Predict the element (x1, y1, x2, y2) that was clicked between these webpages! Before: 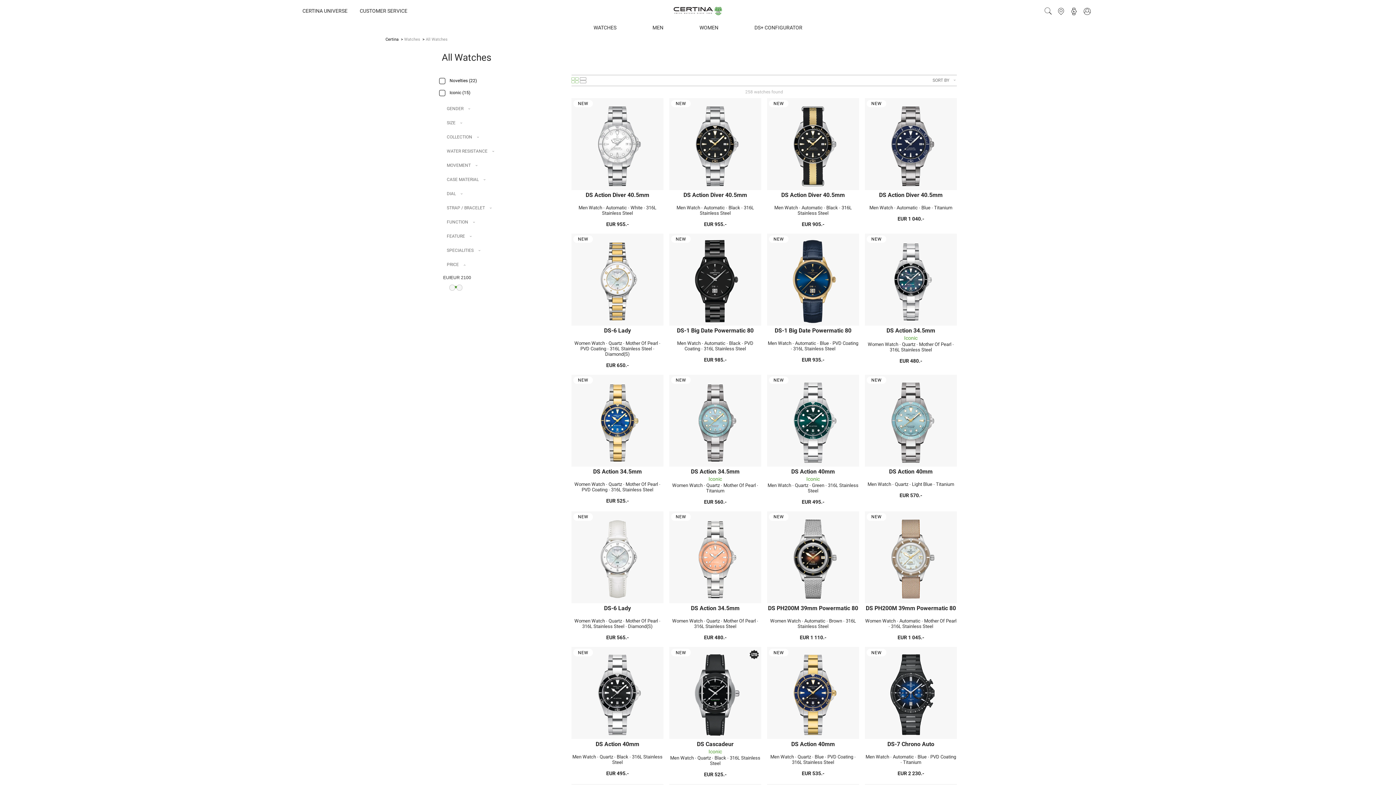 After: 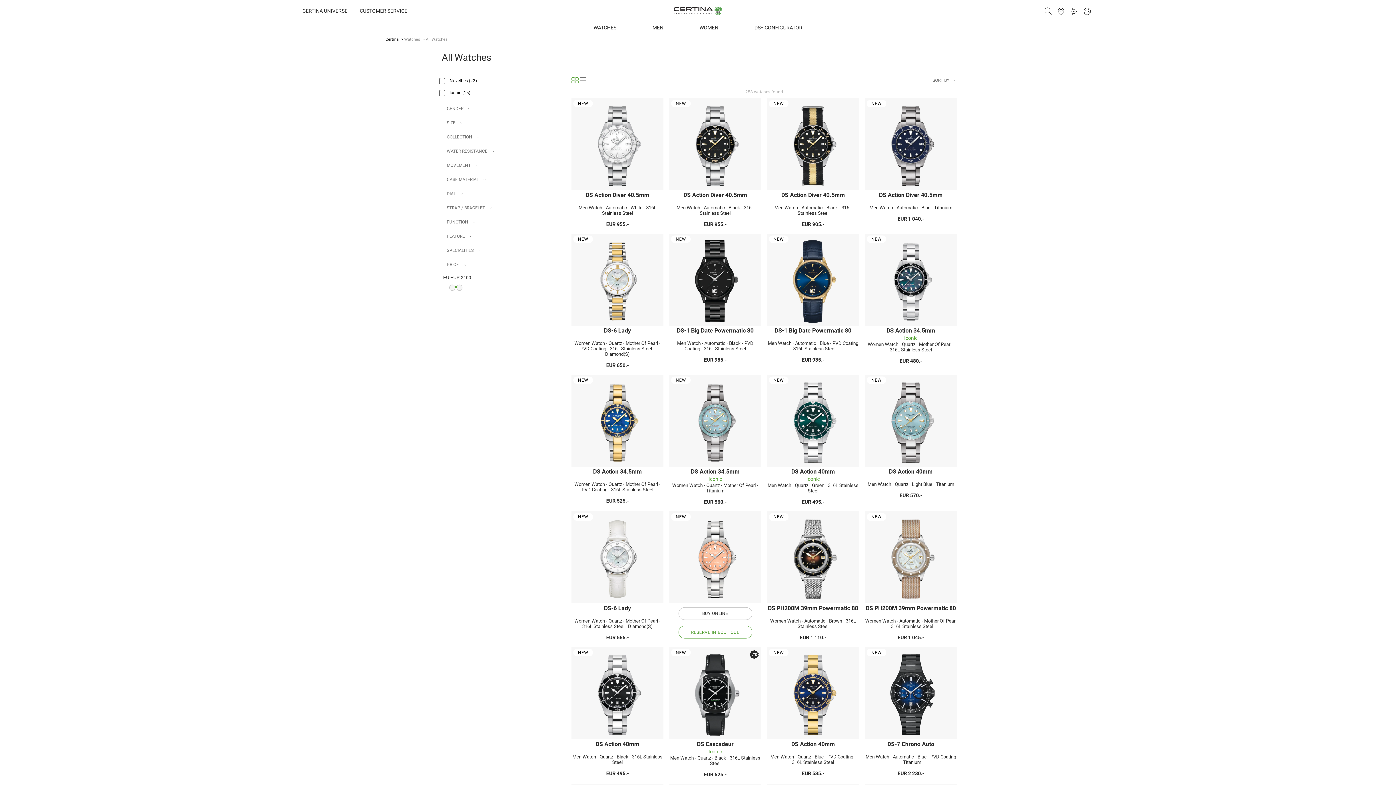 Action: label: RESERVE IN BOUTIQUE bbox: (678, 626, 752, 638)